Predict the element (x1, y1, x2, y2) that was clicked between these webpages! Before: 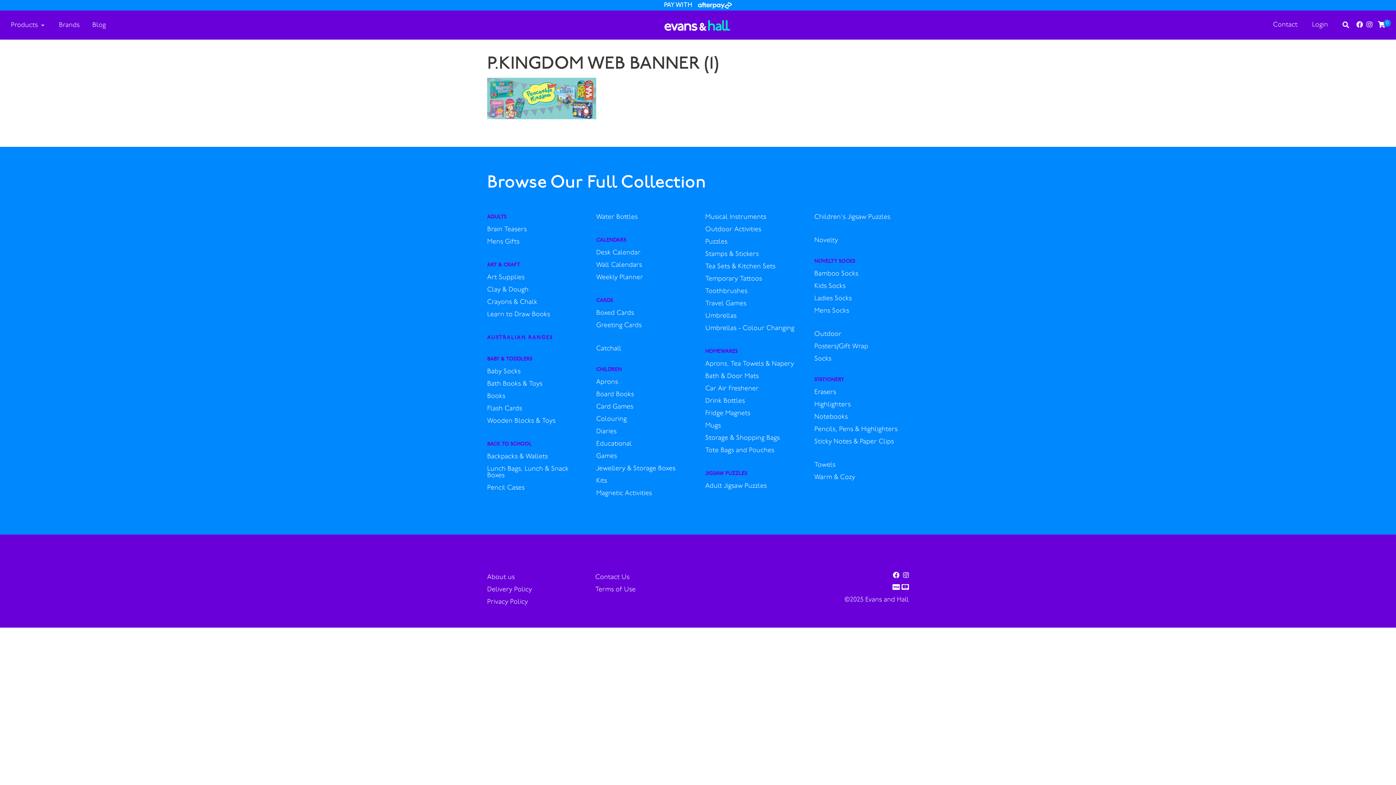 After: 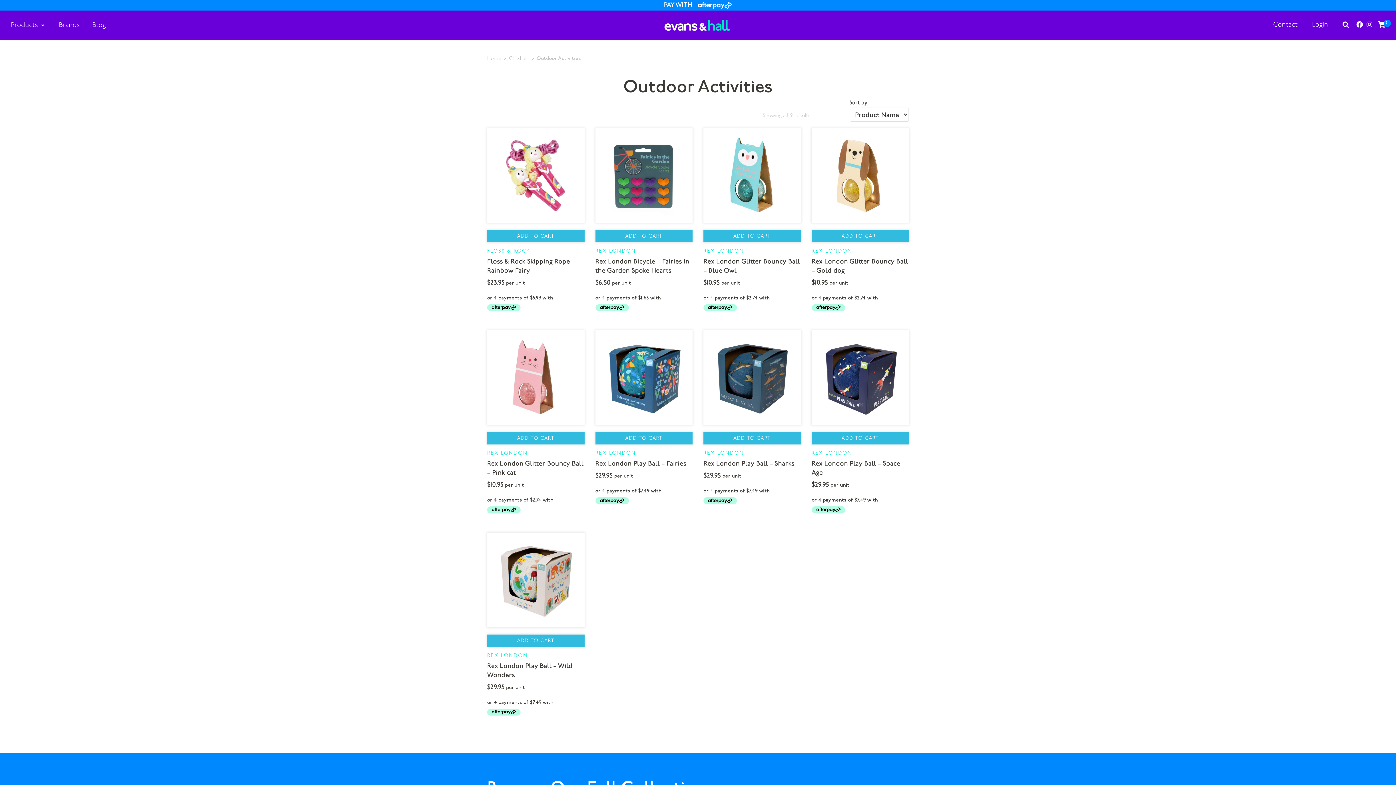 Action: label: Outdoor Activities bbox: (705, 226, 761, 233)